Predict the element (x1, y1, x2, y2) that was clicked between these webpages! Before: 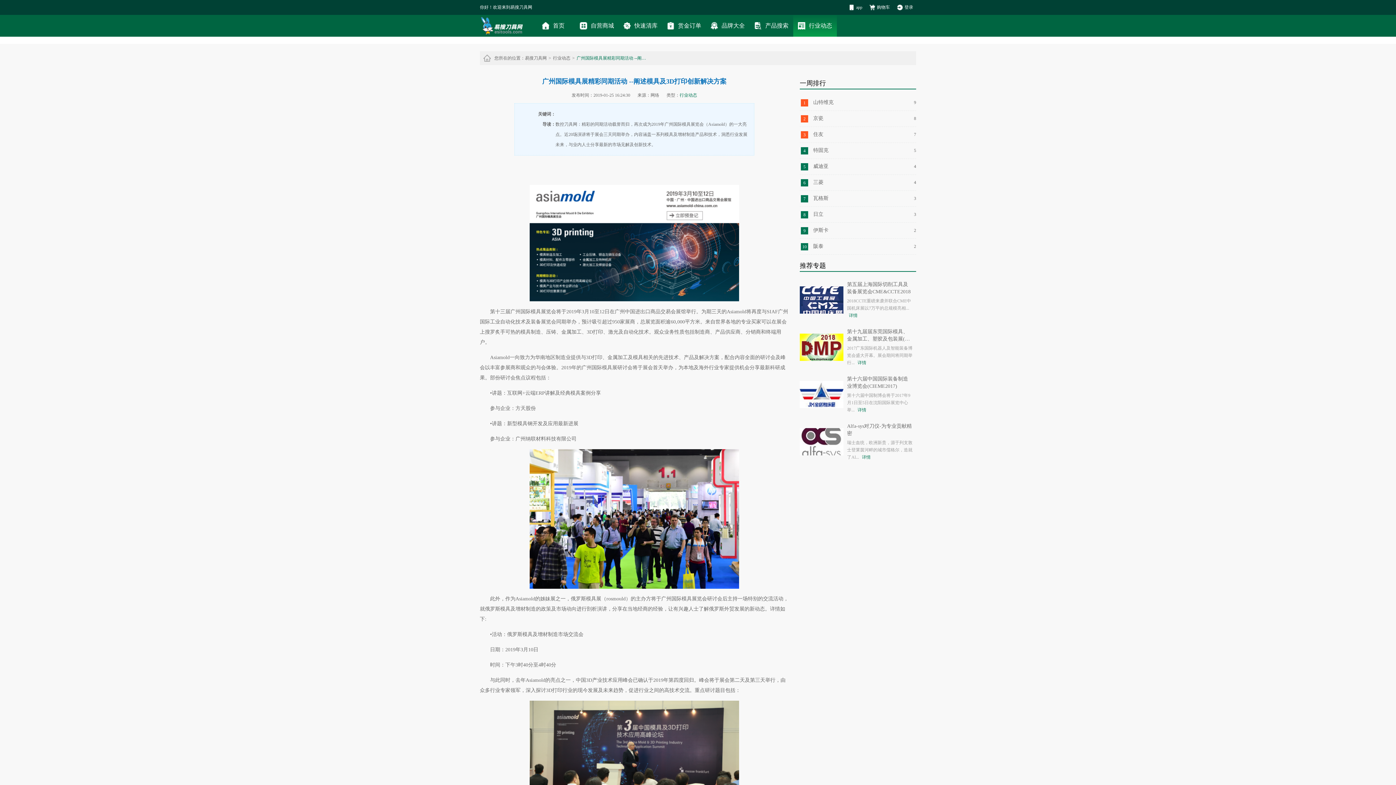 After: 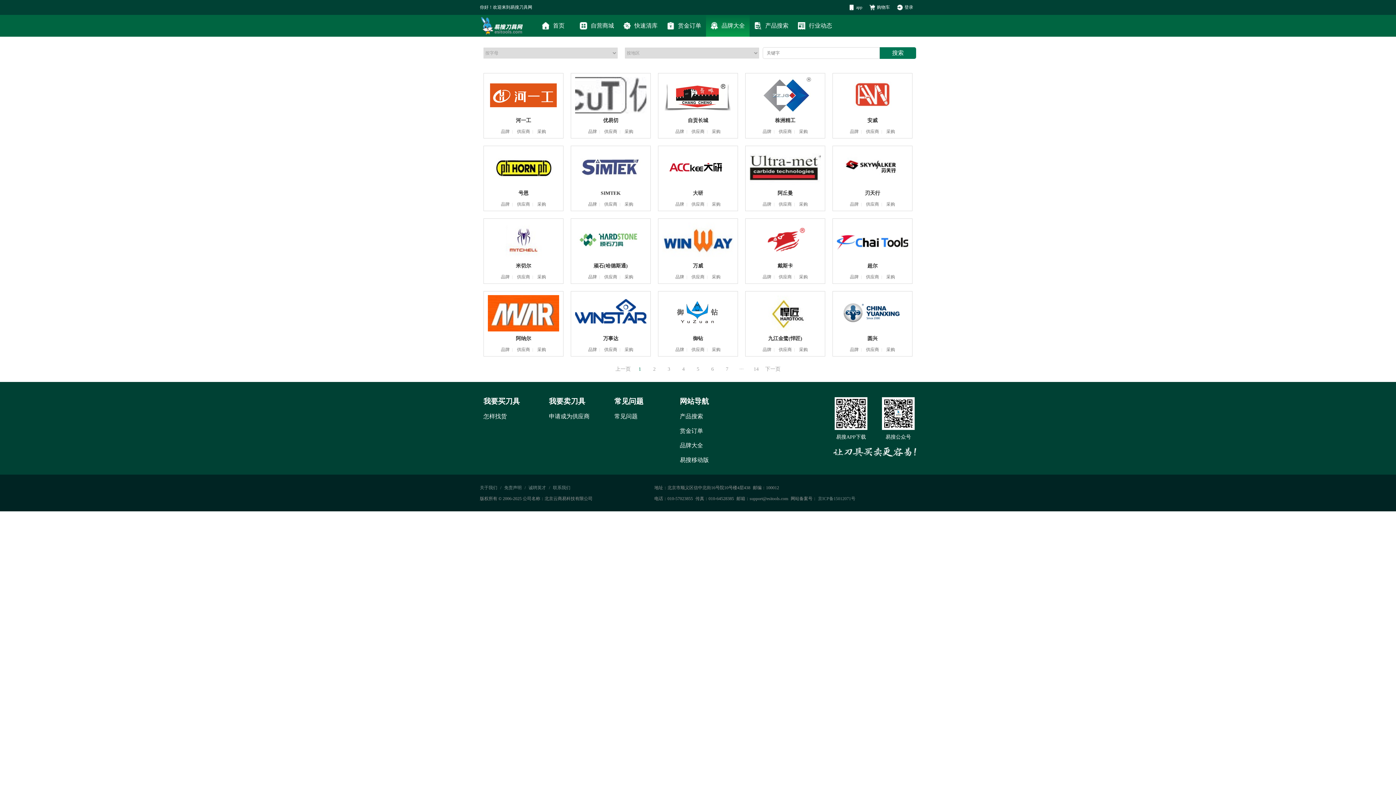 Action: bbox: (706, 14, 749, 36) label: 品牌大全